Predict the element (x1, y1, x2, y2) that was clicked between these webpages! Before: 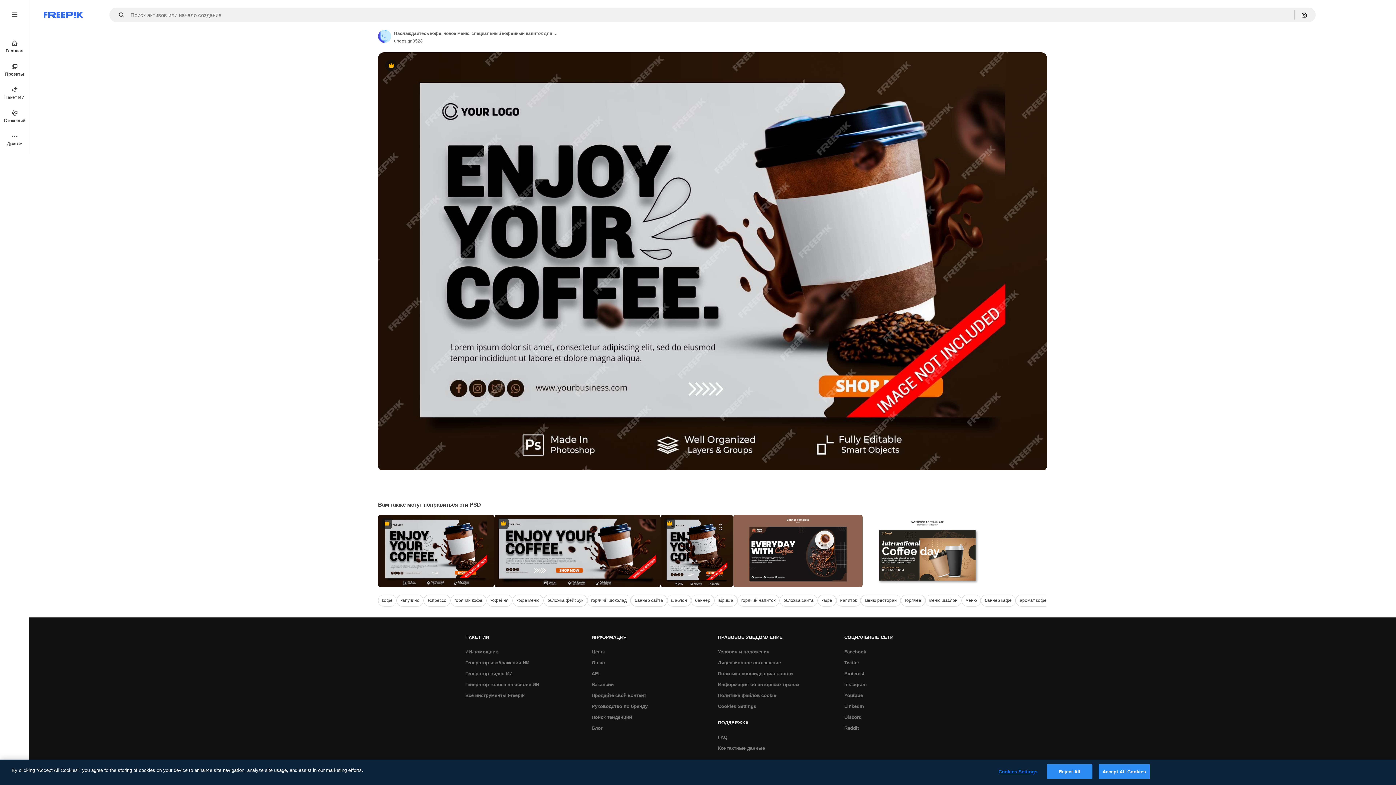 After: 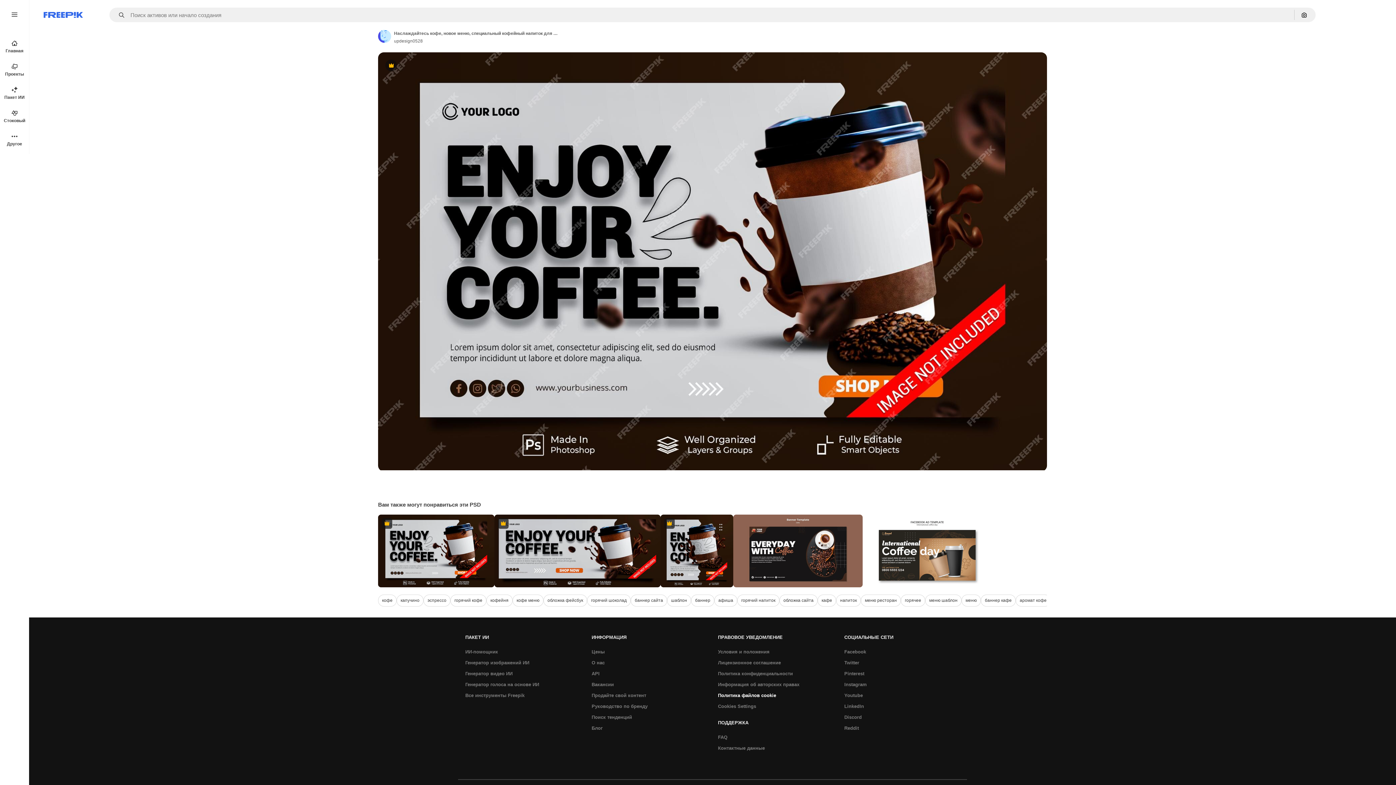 Action: bbox: (714, 690, 780, 701) label: Политика файлов cookie